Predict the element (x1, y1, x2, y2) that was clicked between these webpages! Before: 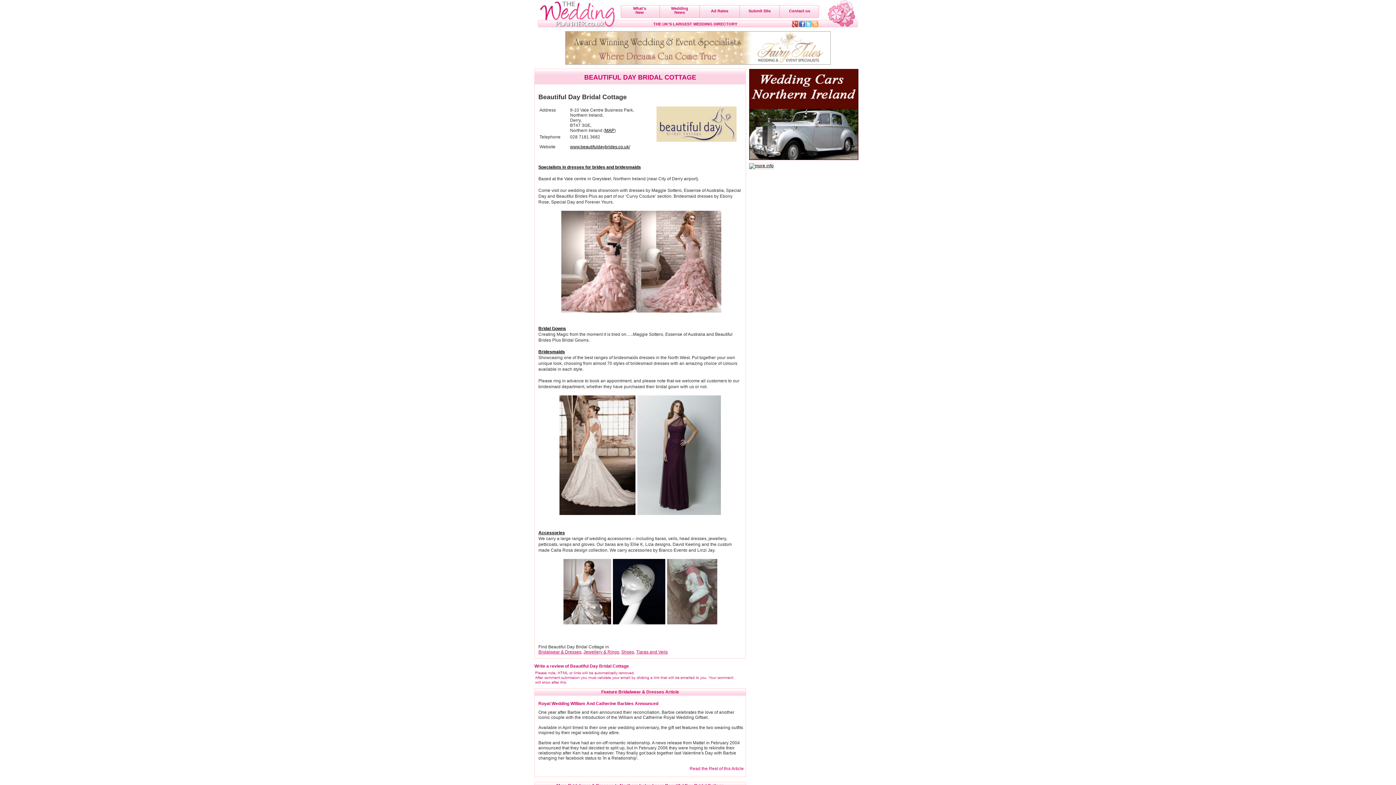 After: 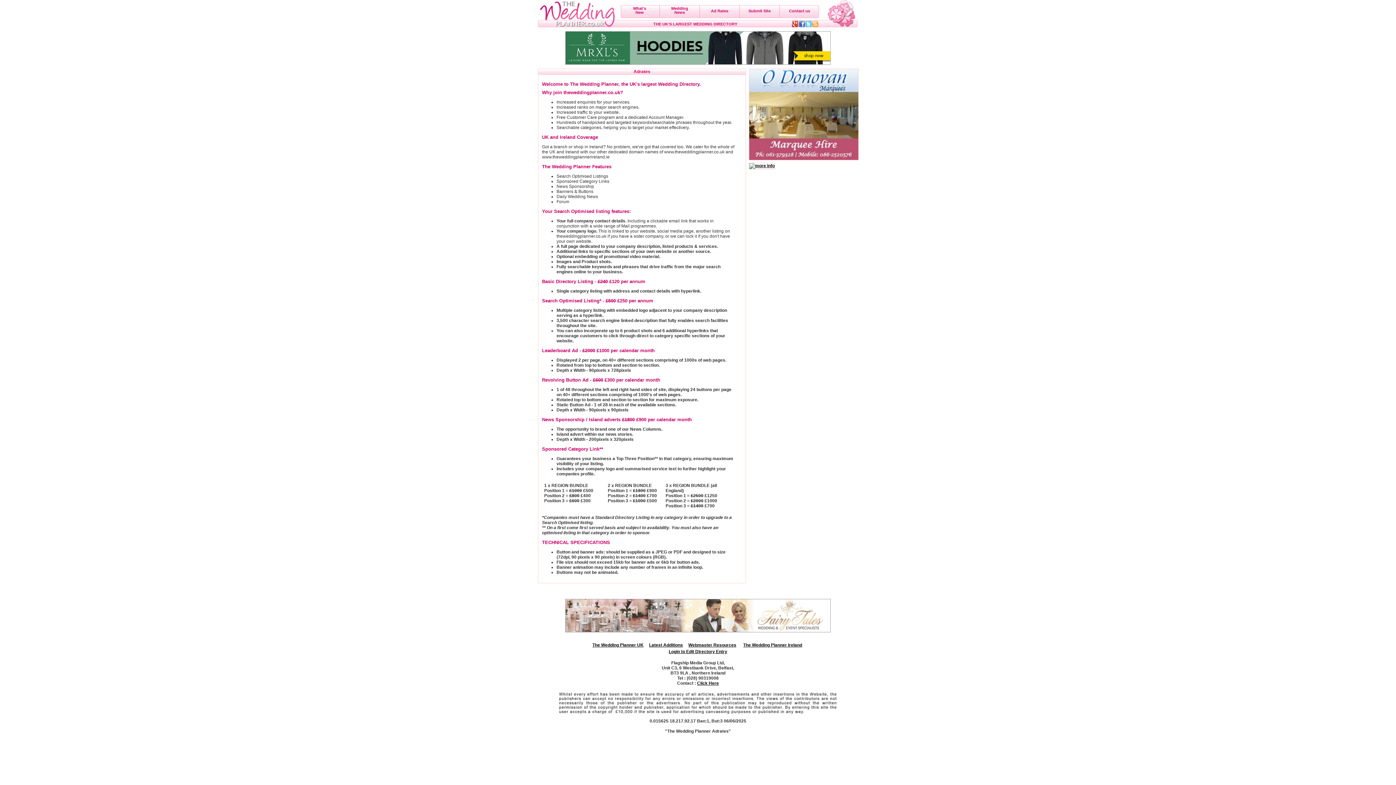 Action: label: Ad Rates bbox: (711, 8, 728, 13)